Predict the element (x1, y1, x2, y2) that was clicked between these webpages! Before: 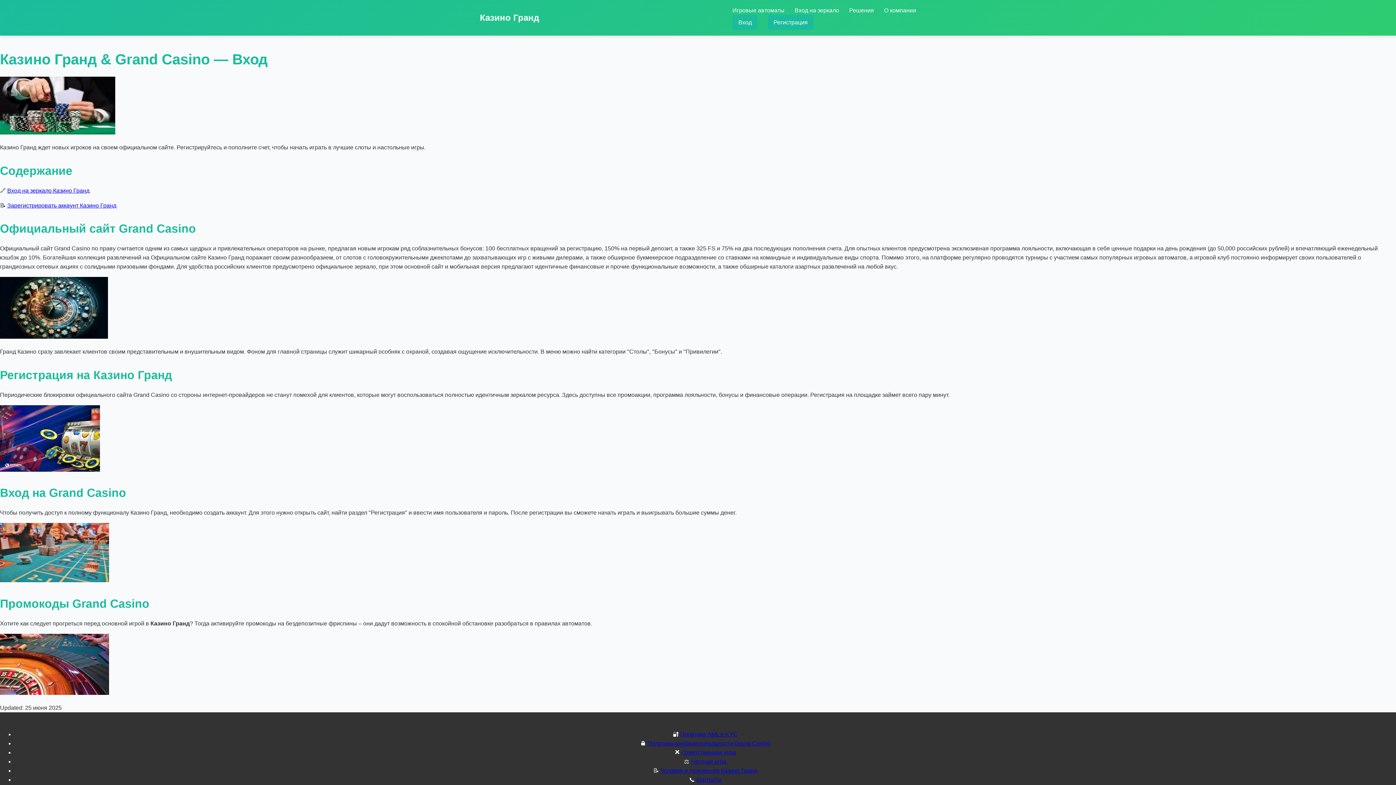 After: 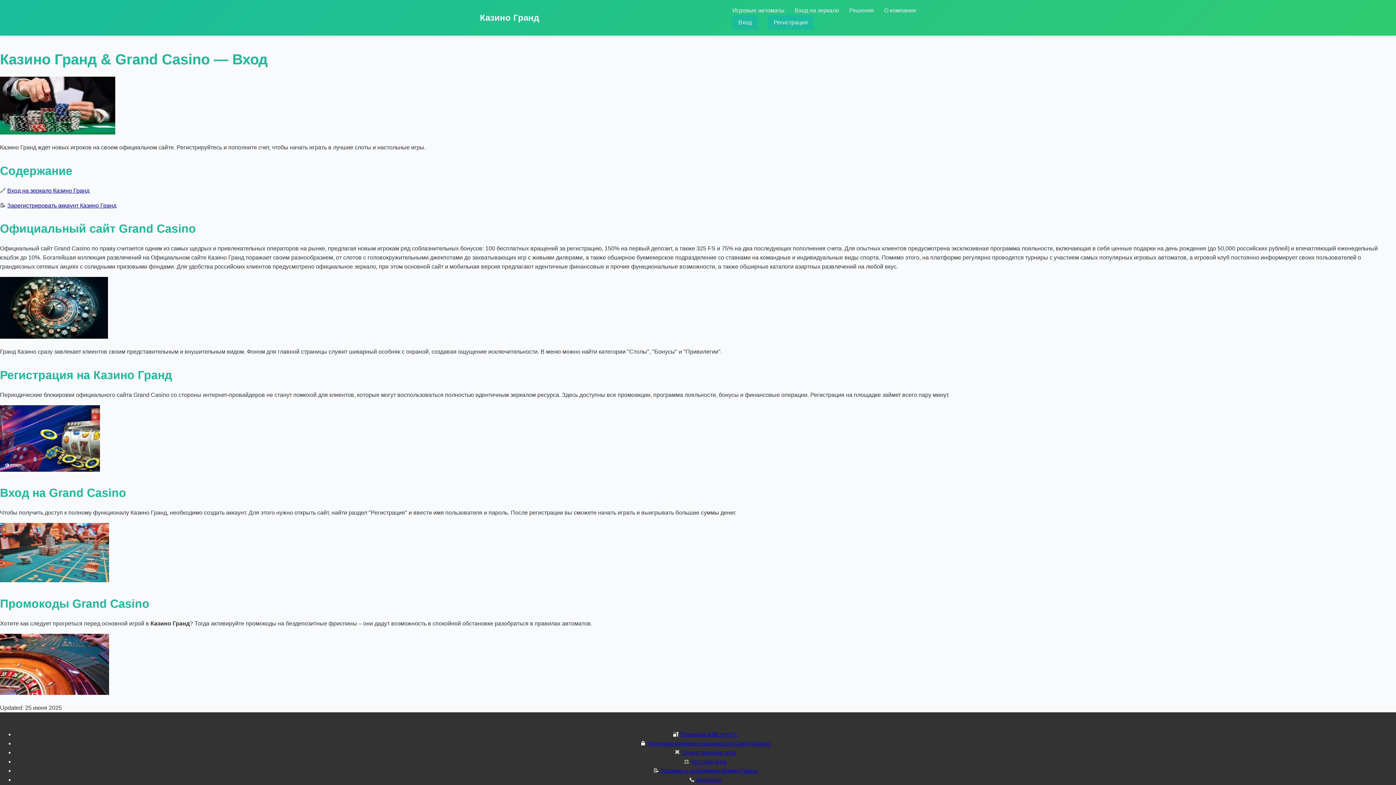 Action: label: Казино Гранд bbox: (480, 10, 539, 24)